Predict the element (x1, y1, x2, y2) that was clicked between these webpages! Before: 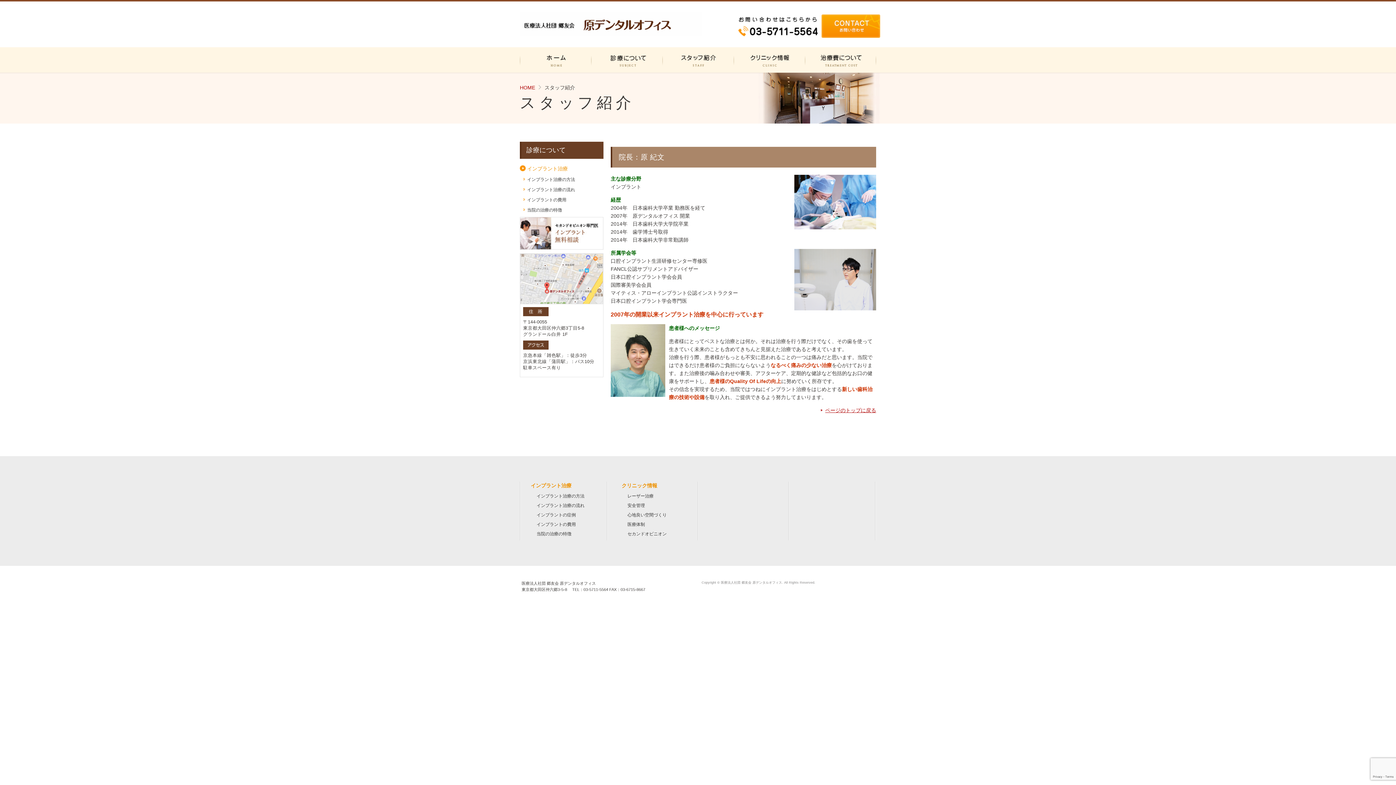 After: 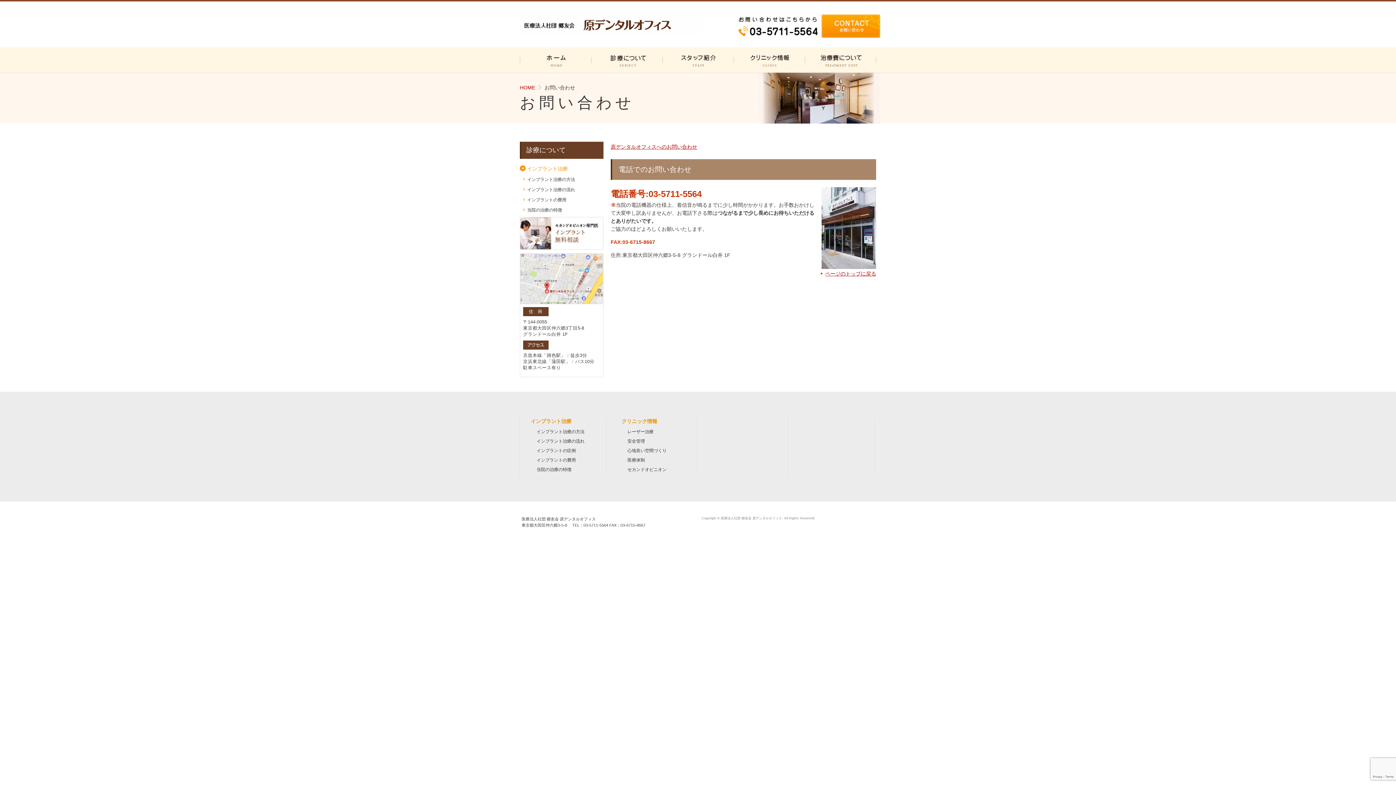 Action: bbox: (821, 22, 880, 28)